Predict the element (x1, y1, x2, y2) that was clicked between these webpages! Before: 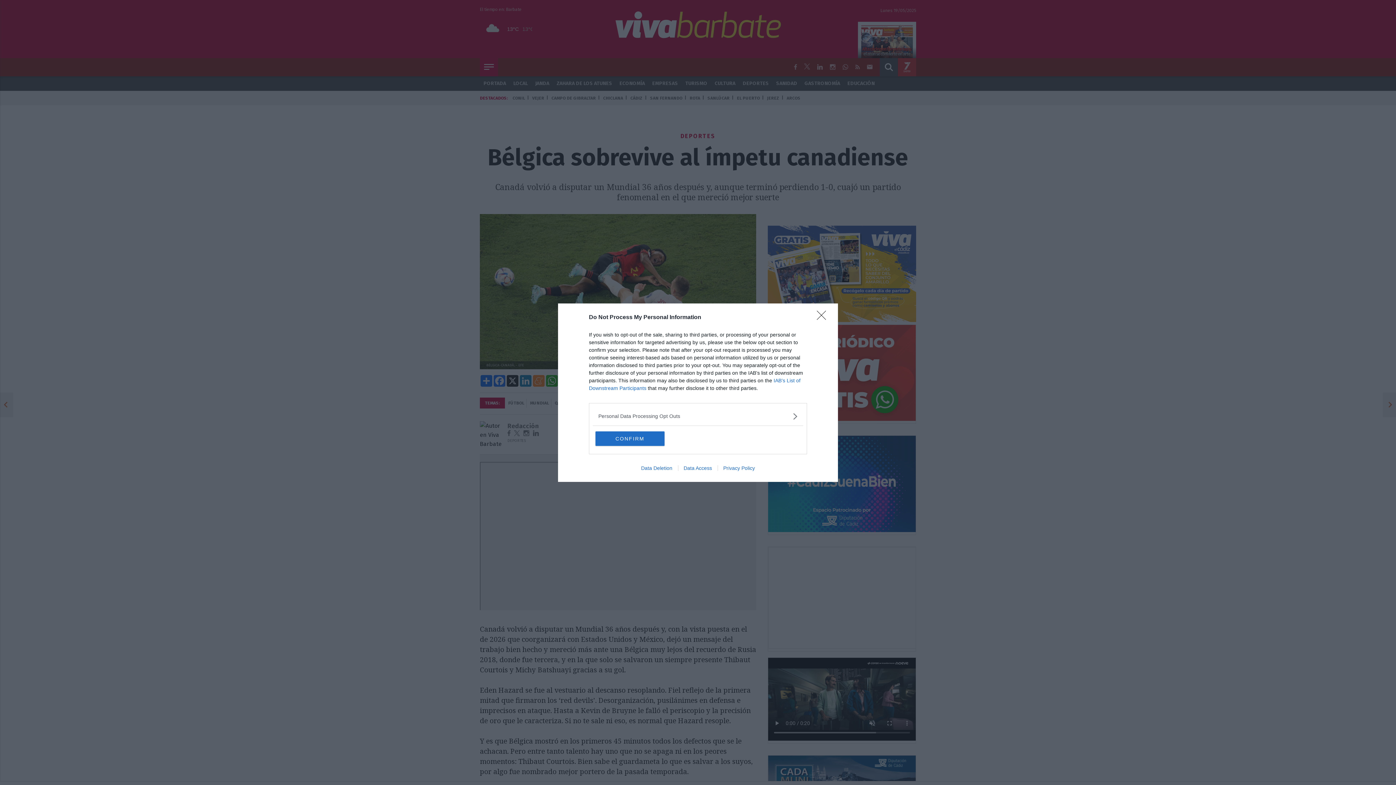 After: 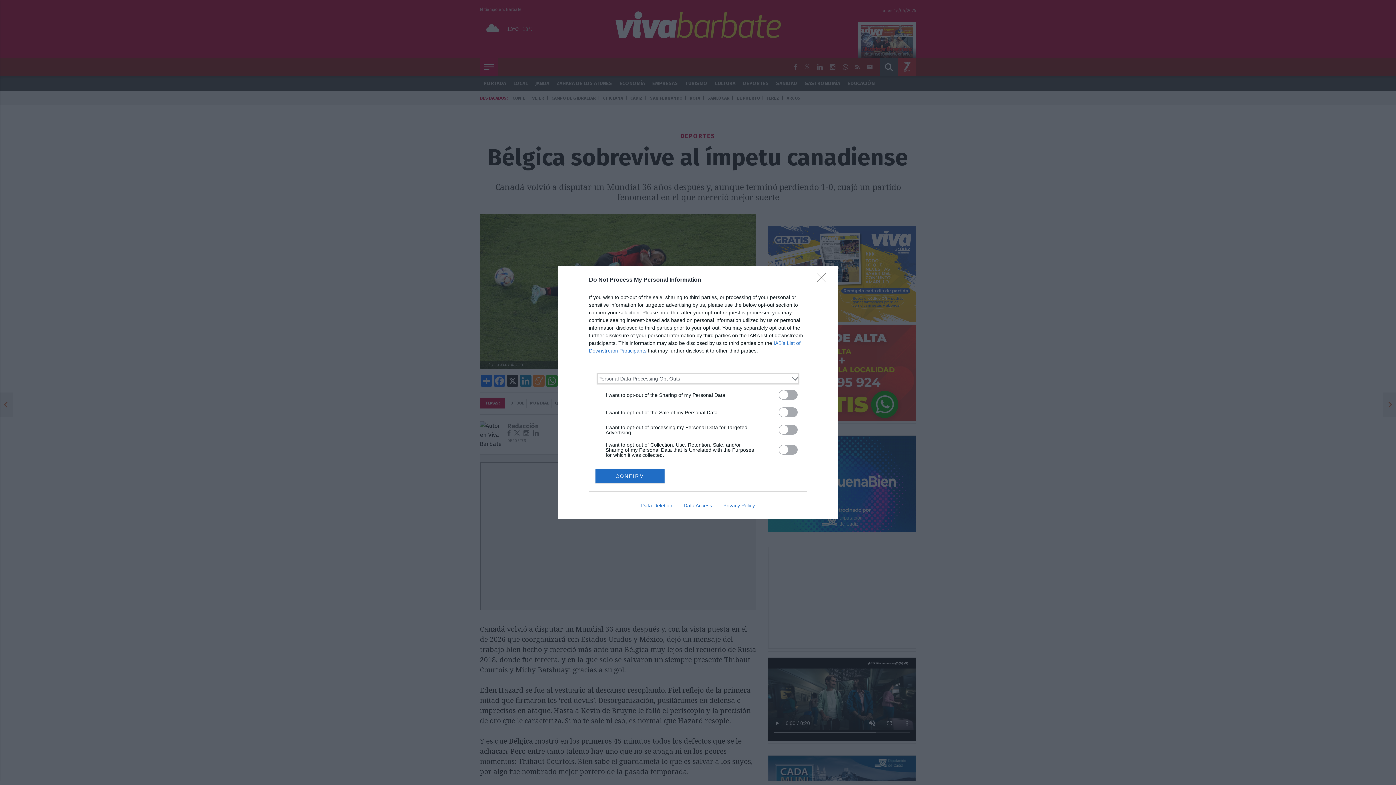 Action: bbox: (598, 412, 797, 420) label: Opt-Outs